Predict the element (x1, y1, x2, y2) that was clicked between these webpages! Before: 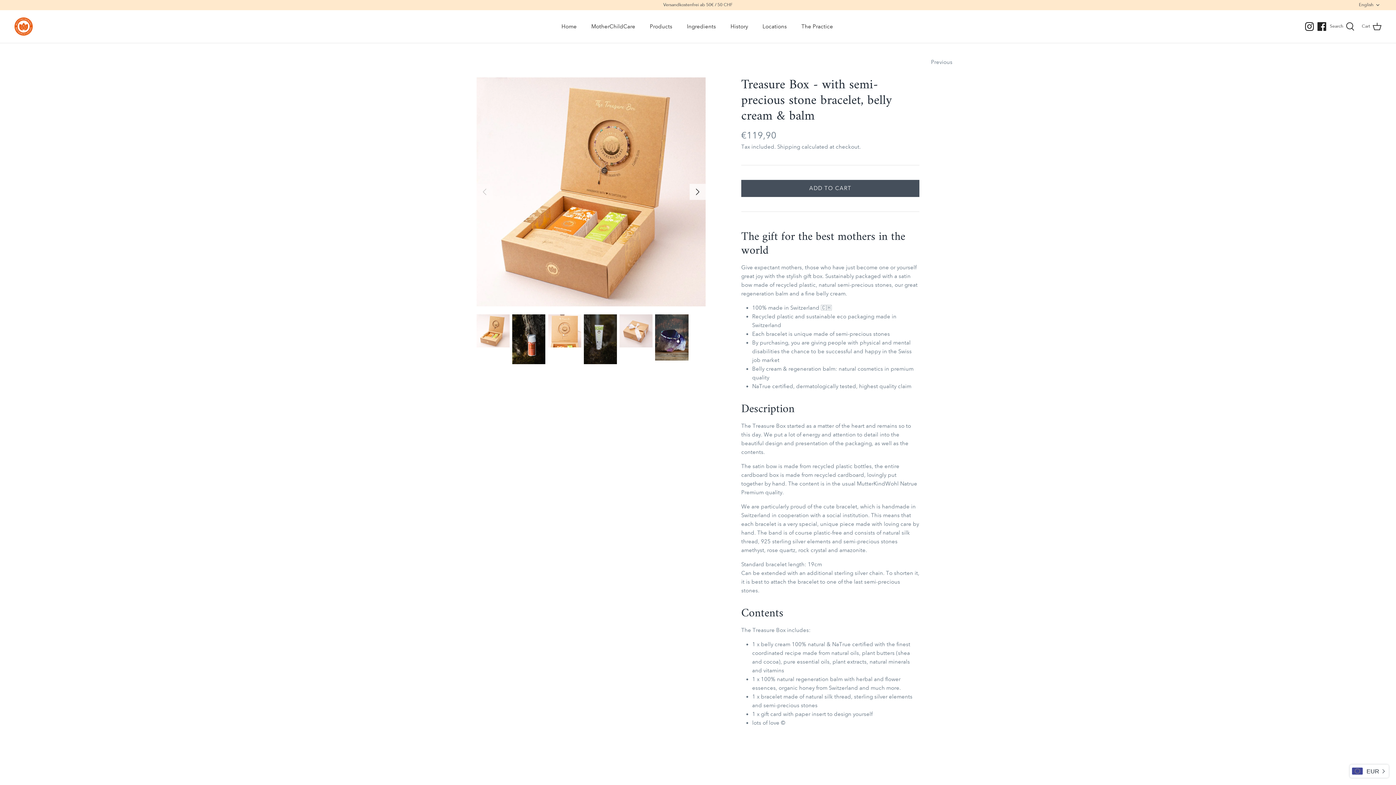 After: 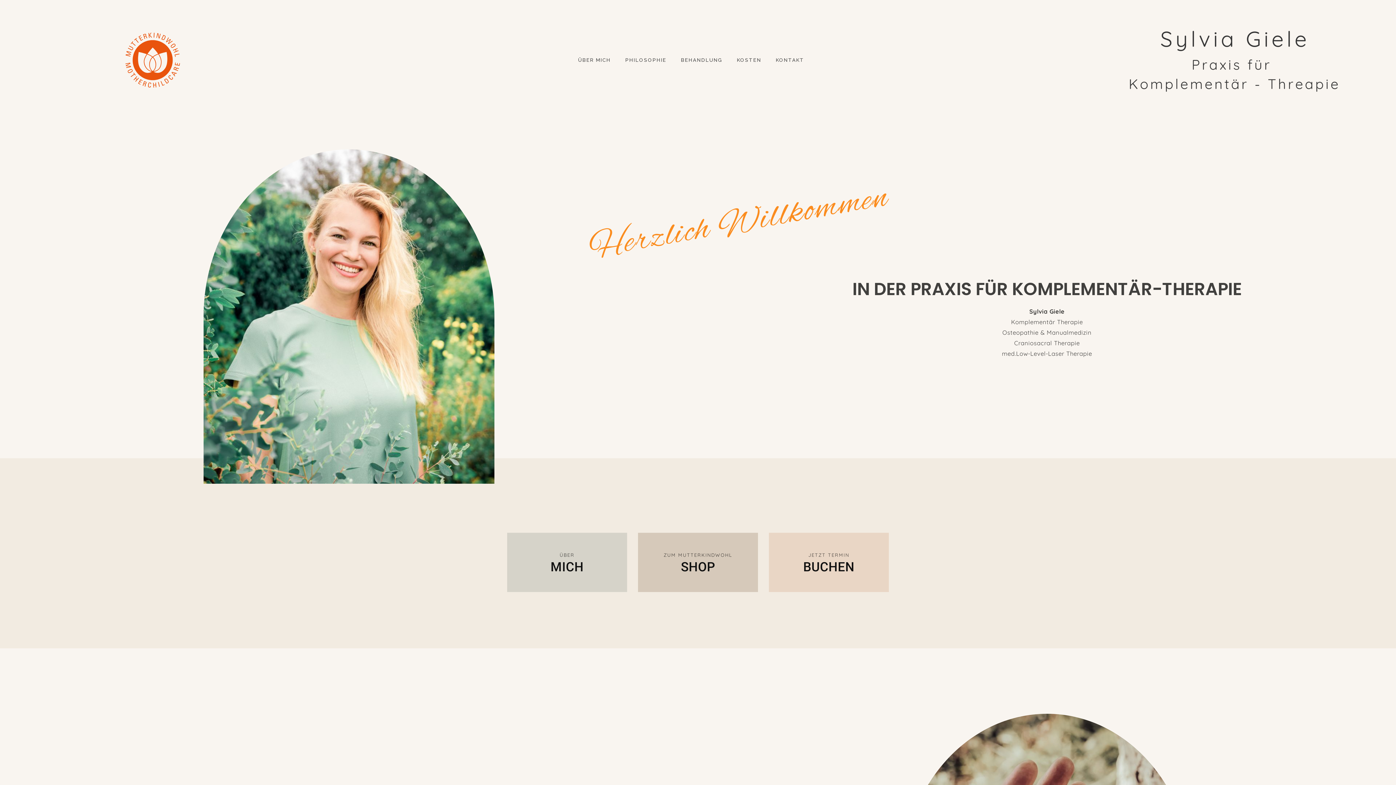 Action: bbox: (795, 15, 839, 37) label: The Practice